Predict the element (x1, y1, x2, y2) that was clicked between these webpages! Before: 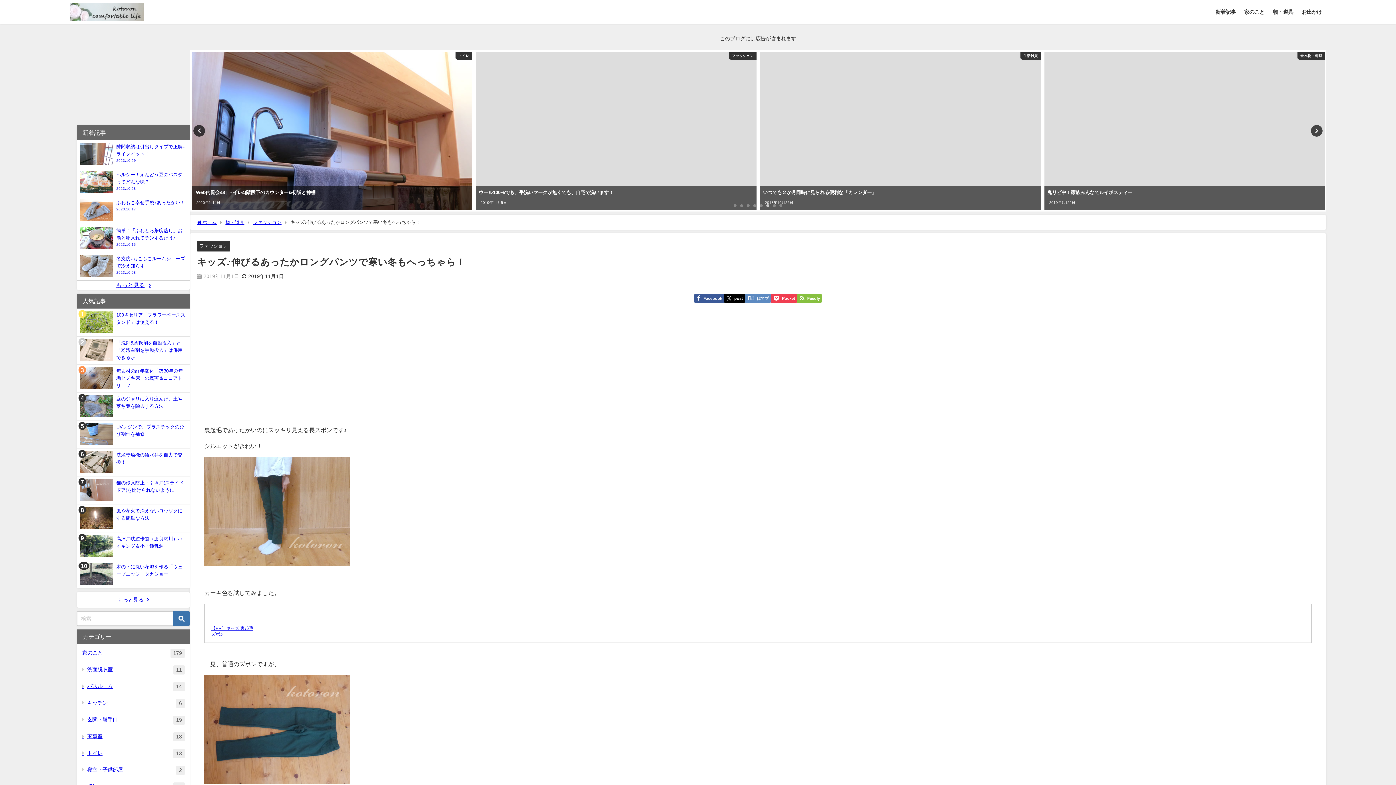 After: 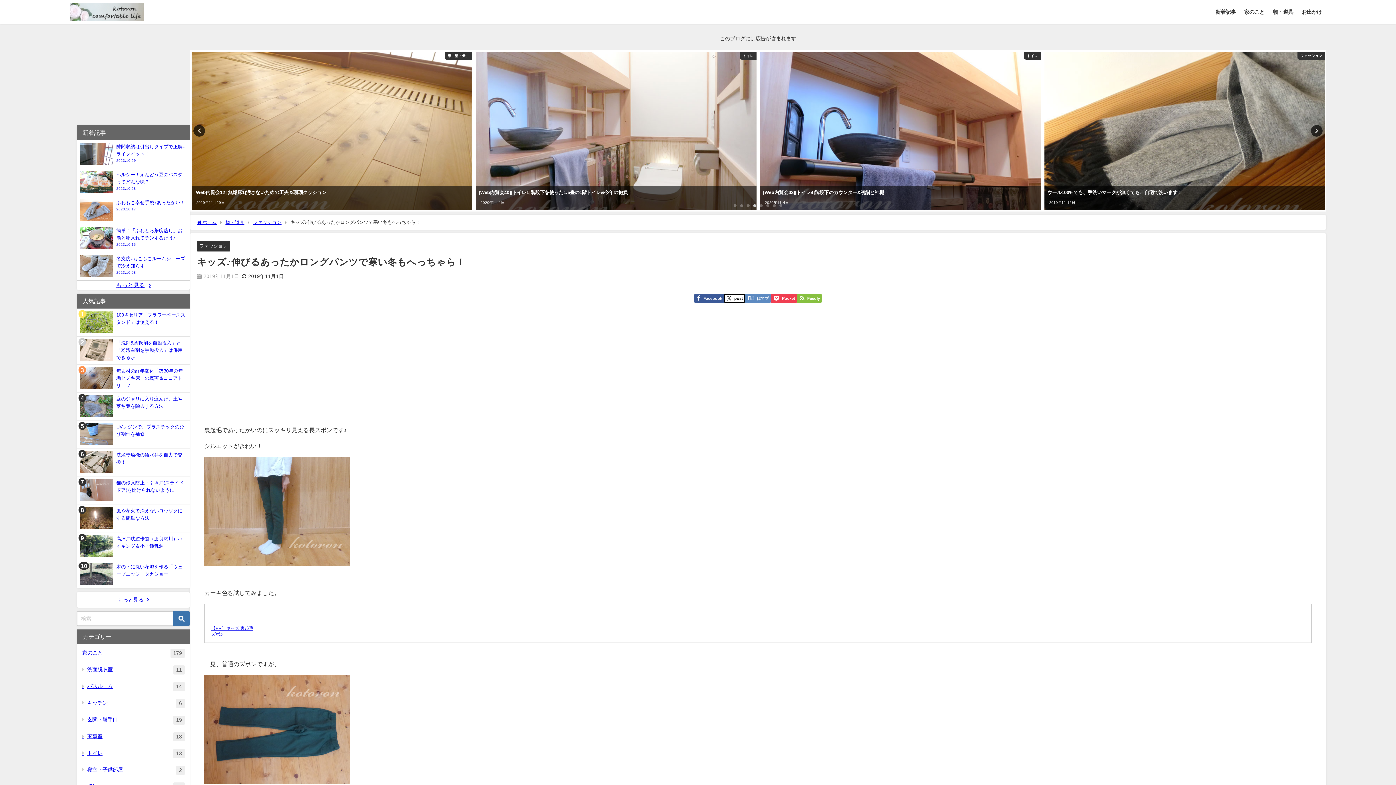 Action: bbox: (724, 294, 744, 302) label: post